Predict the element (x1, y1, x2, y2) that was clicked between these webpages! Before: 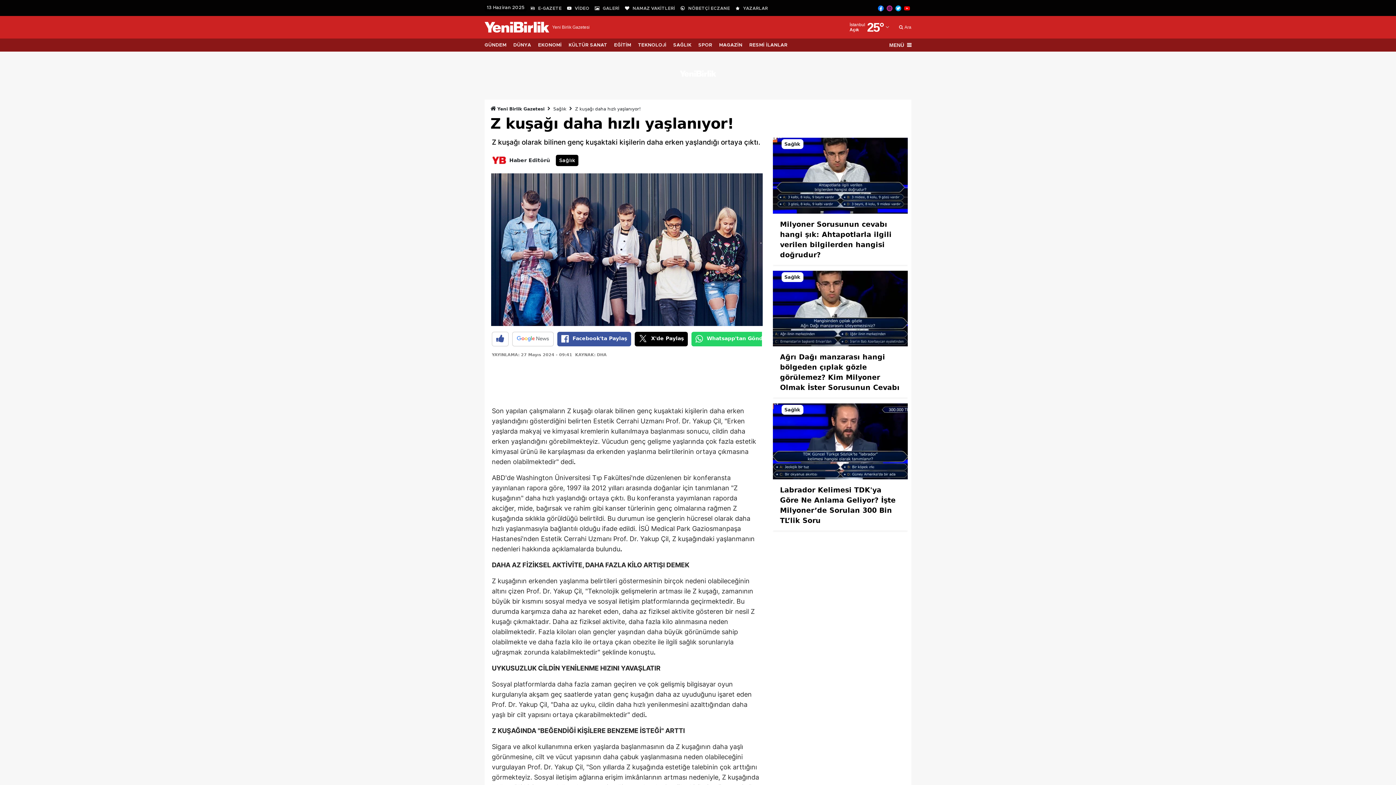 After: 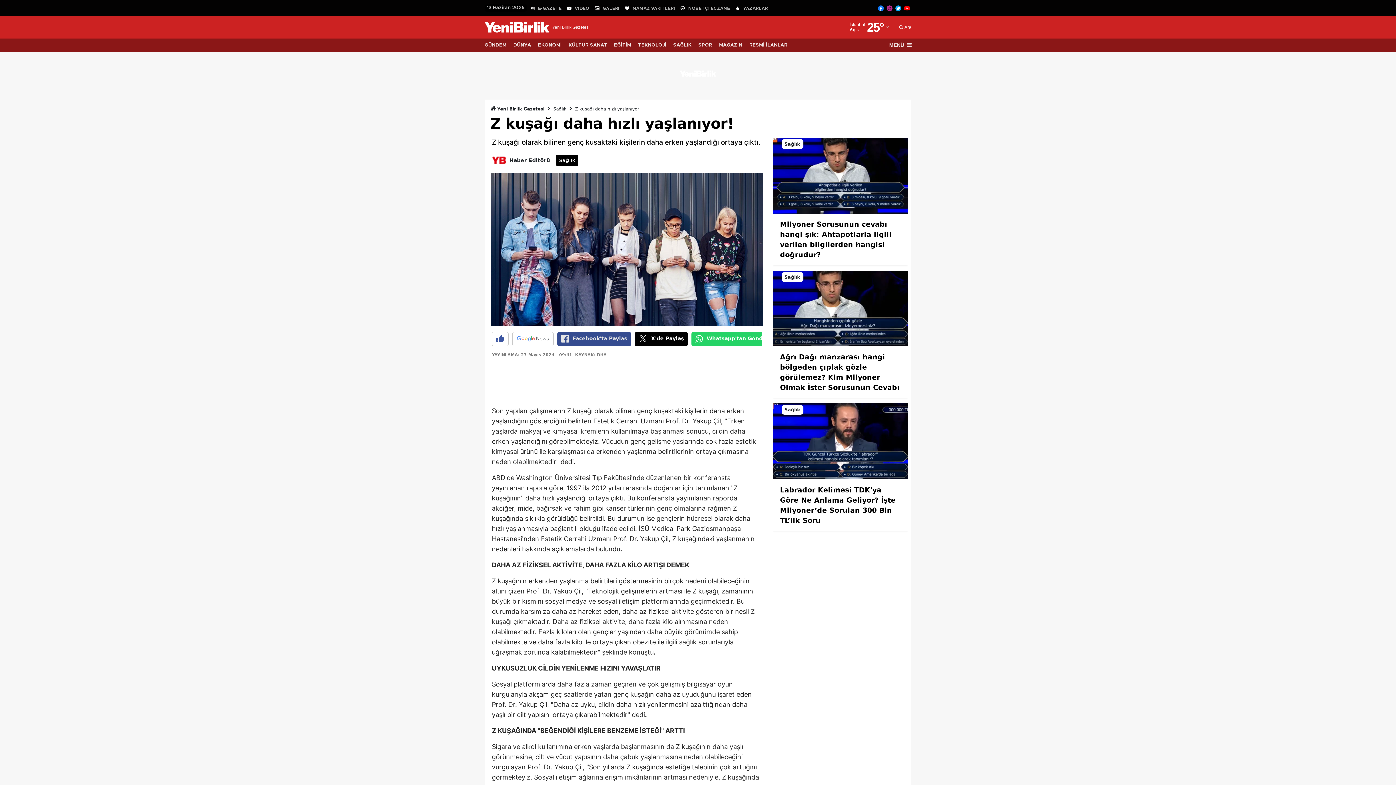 Action: label: Facebook'ta Paylaş bbox: (557, 386, 631, 401)